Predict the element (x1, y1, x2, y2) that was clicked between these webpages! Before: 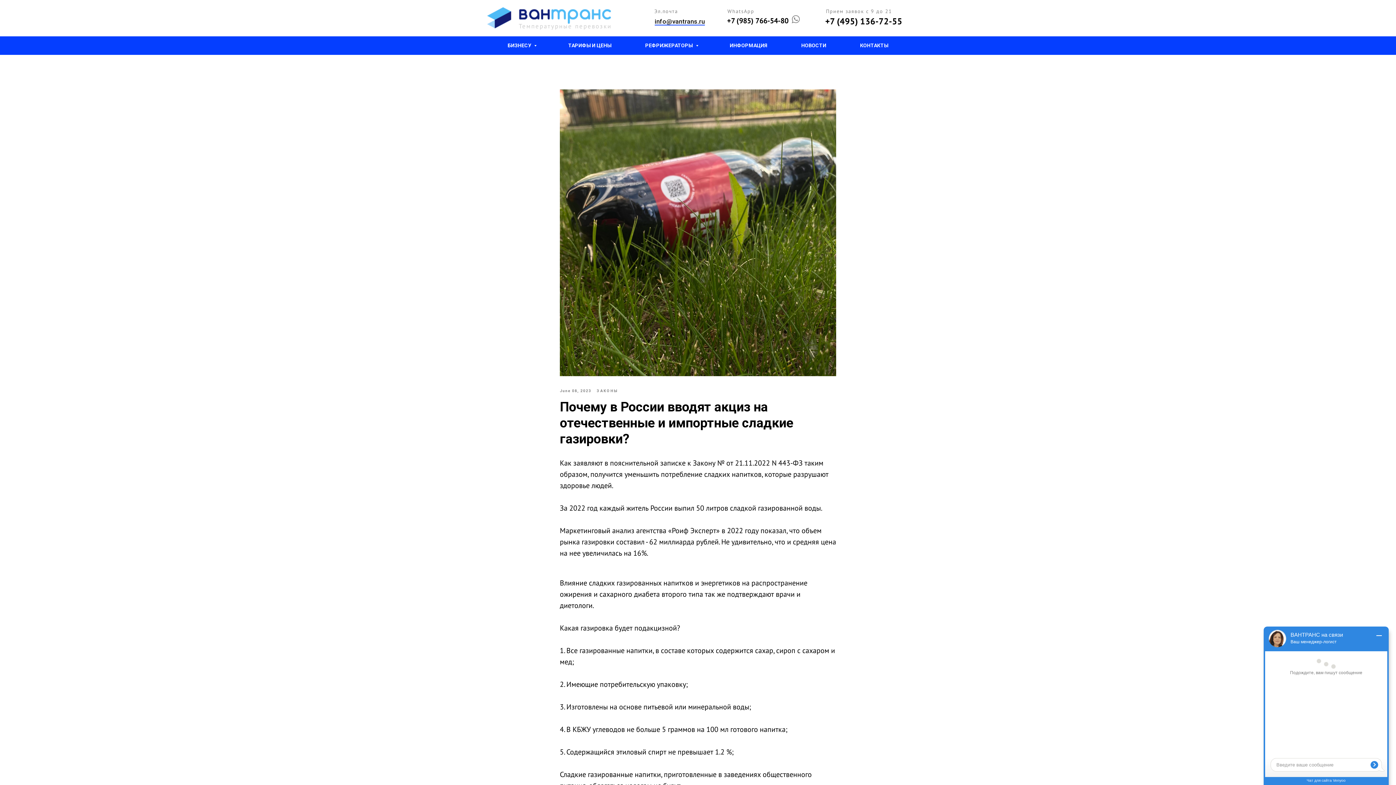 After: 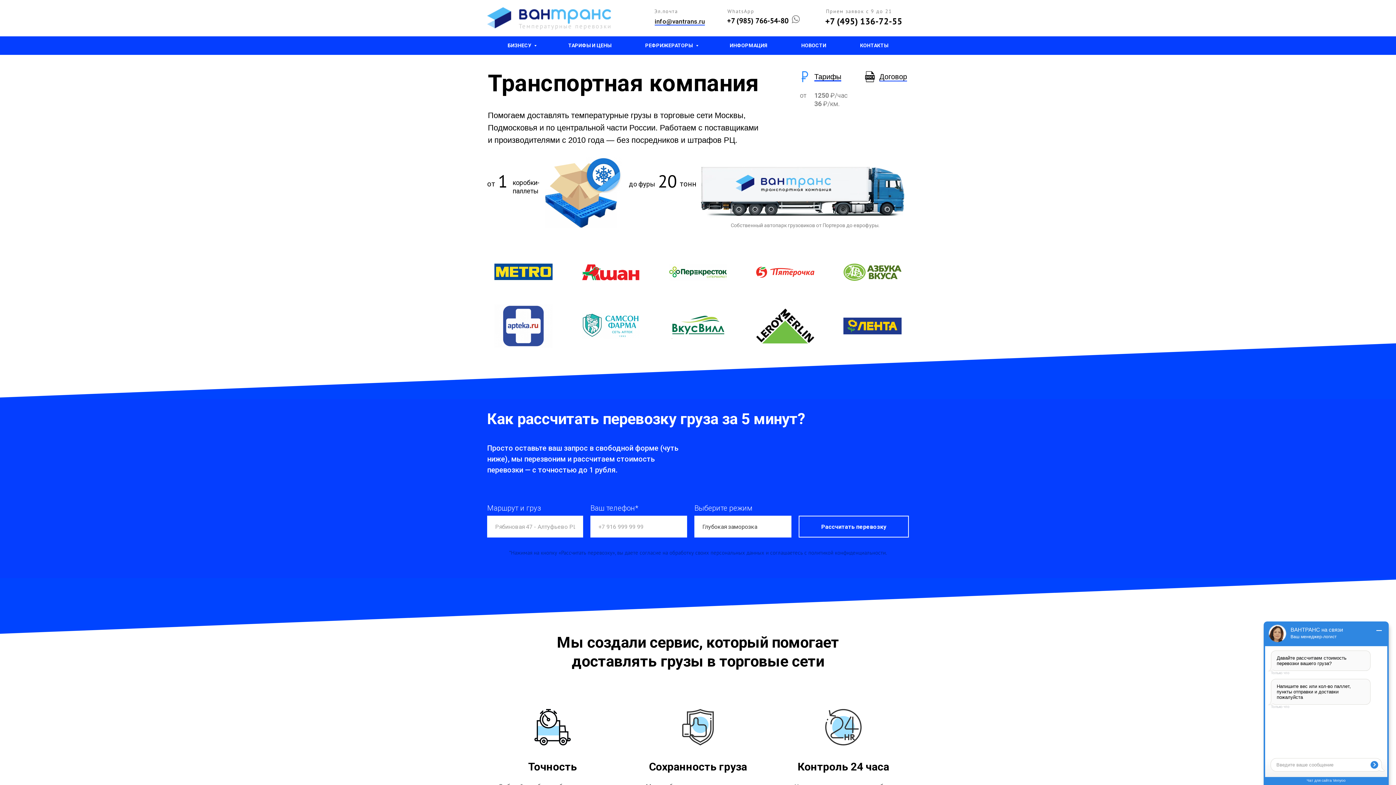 Action: bbox: (487, 7, 611, 29)